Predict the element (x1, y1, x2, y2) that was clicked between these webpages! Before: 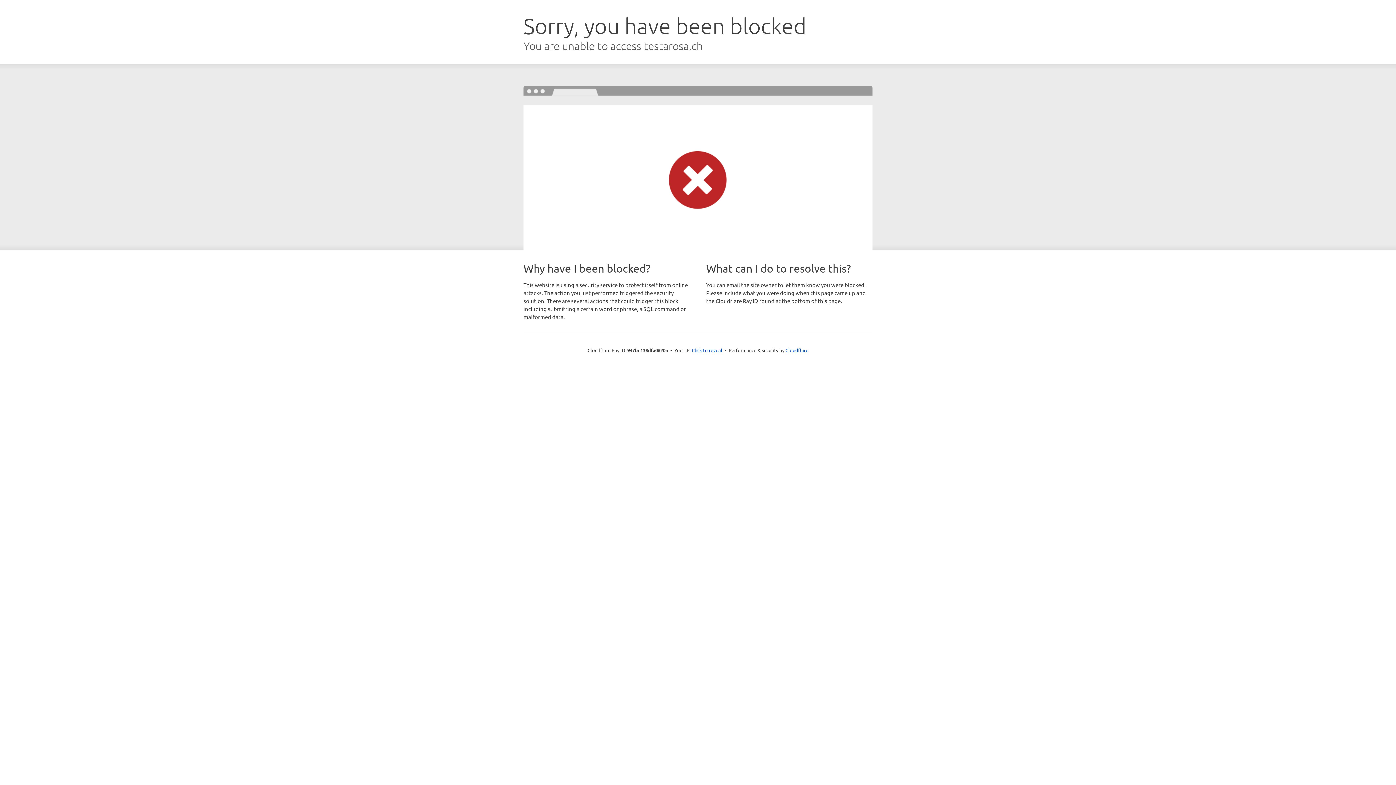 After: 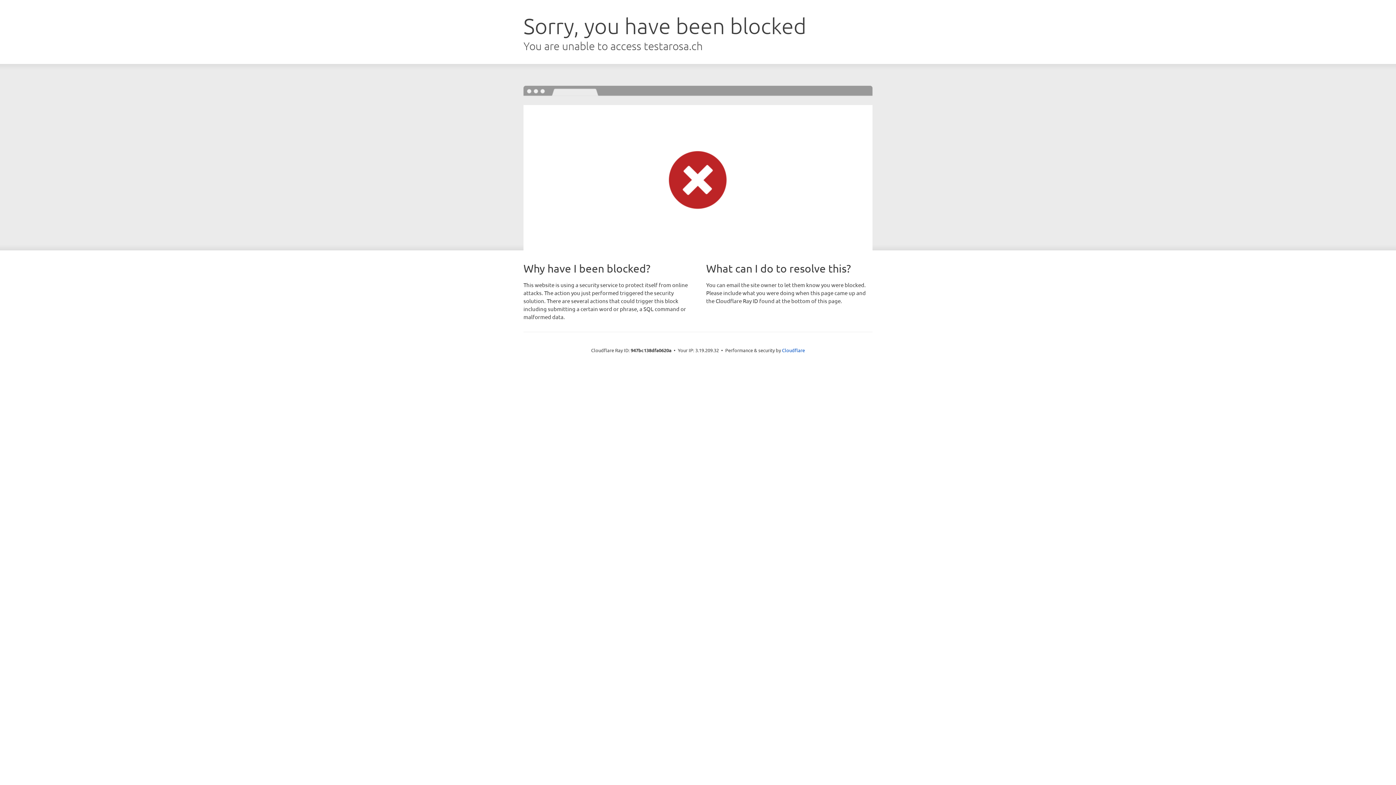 Action: bbox: (692, 346, 722, 353) label: Click to reveal